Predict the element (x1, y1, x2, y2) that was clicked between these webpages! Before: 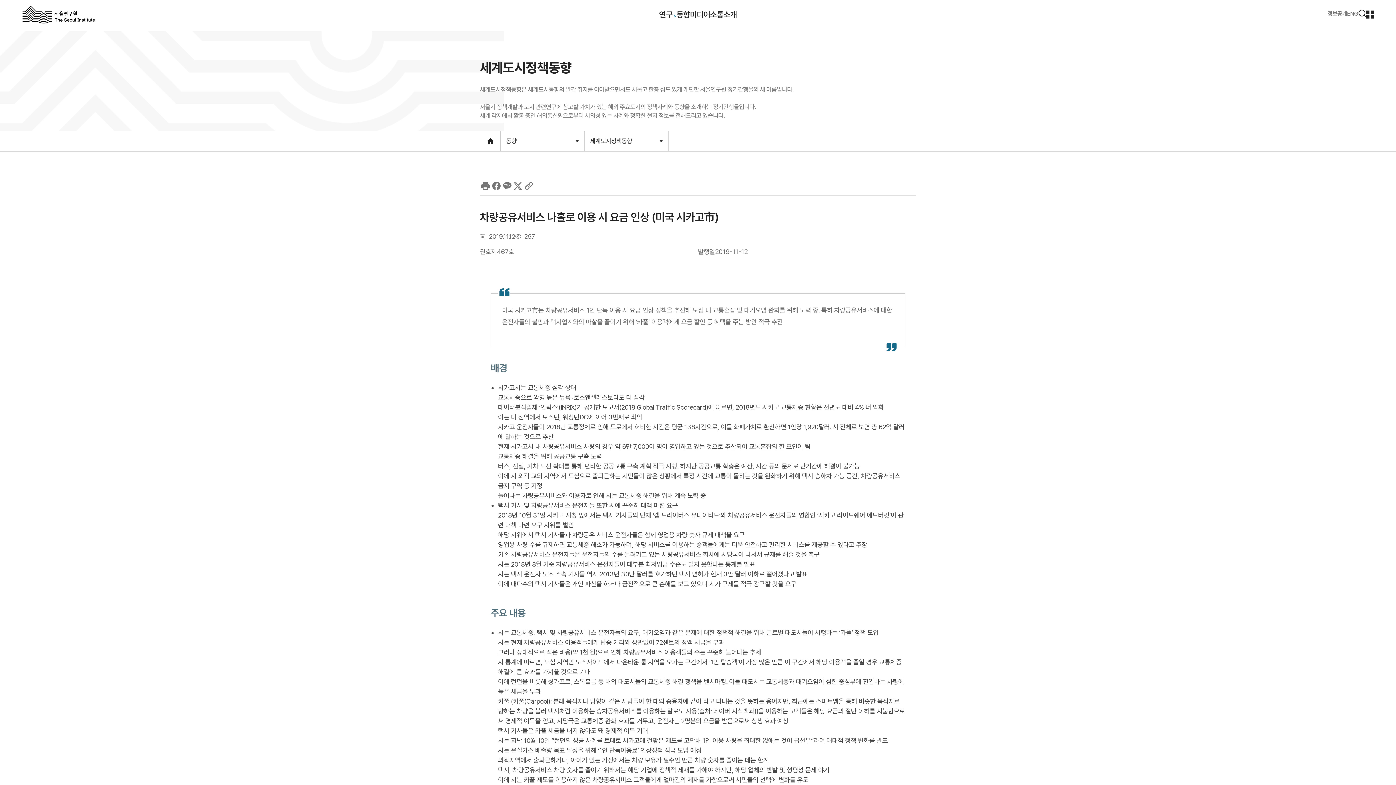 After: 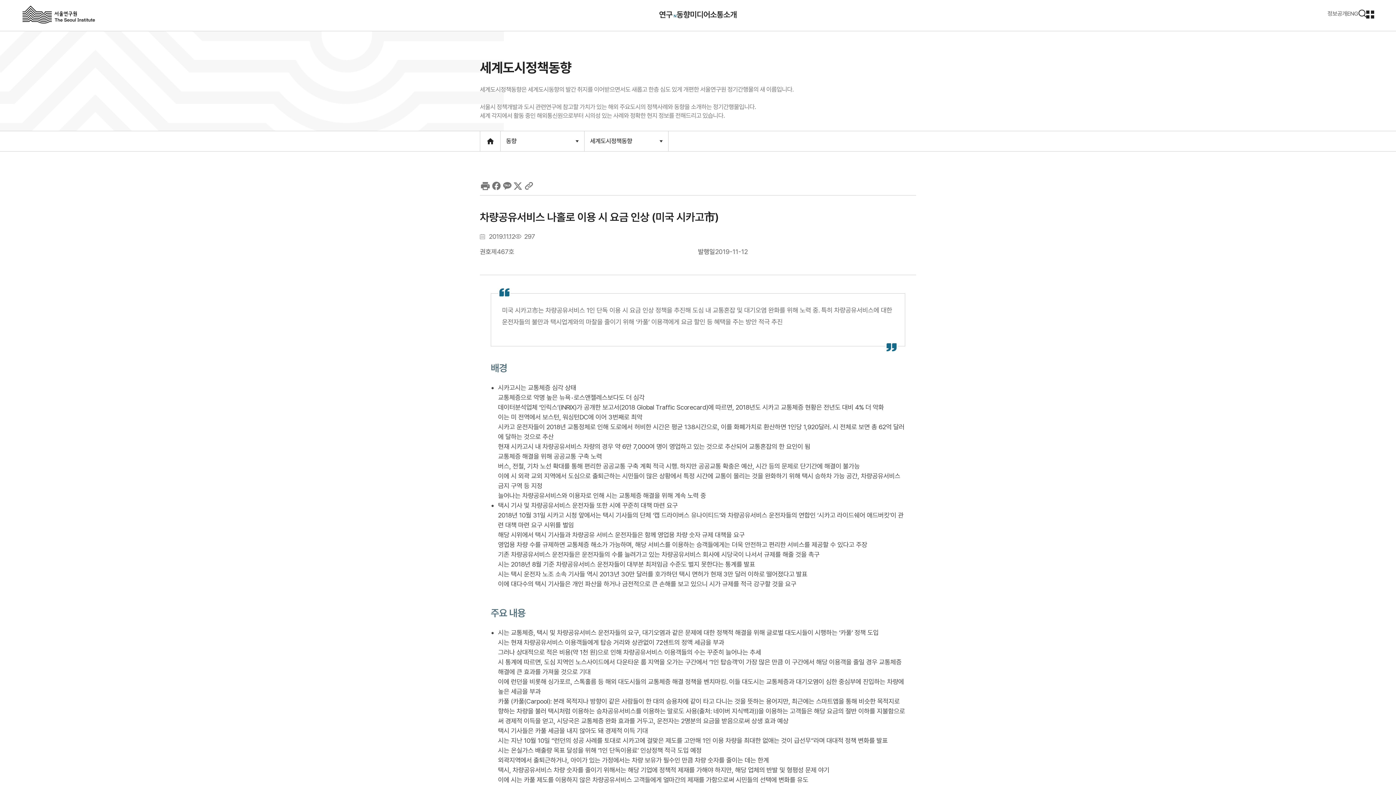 Action: label: Facebook bbox: (490, 180, 501, 191)